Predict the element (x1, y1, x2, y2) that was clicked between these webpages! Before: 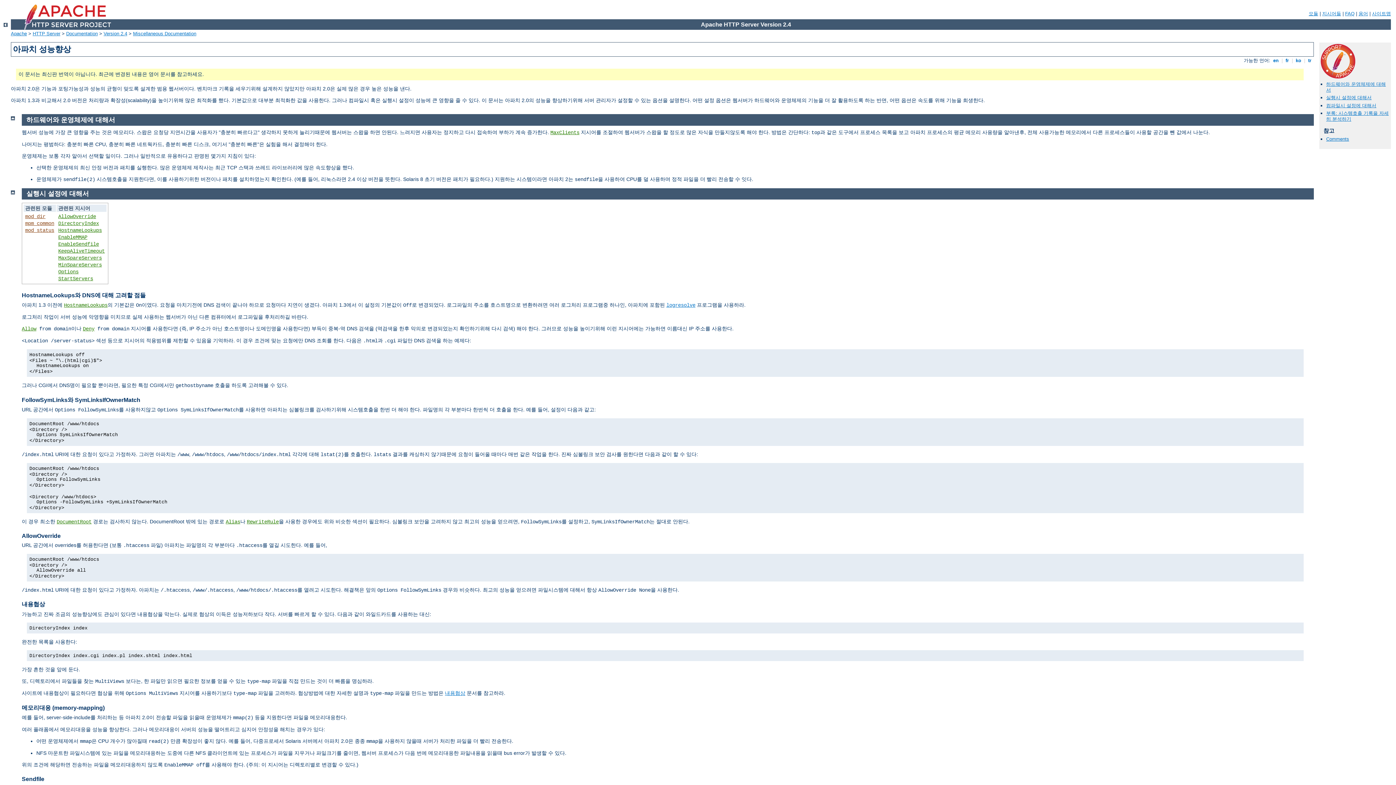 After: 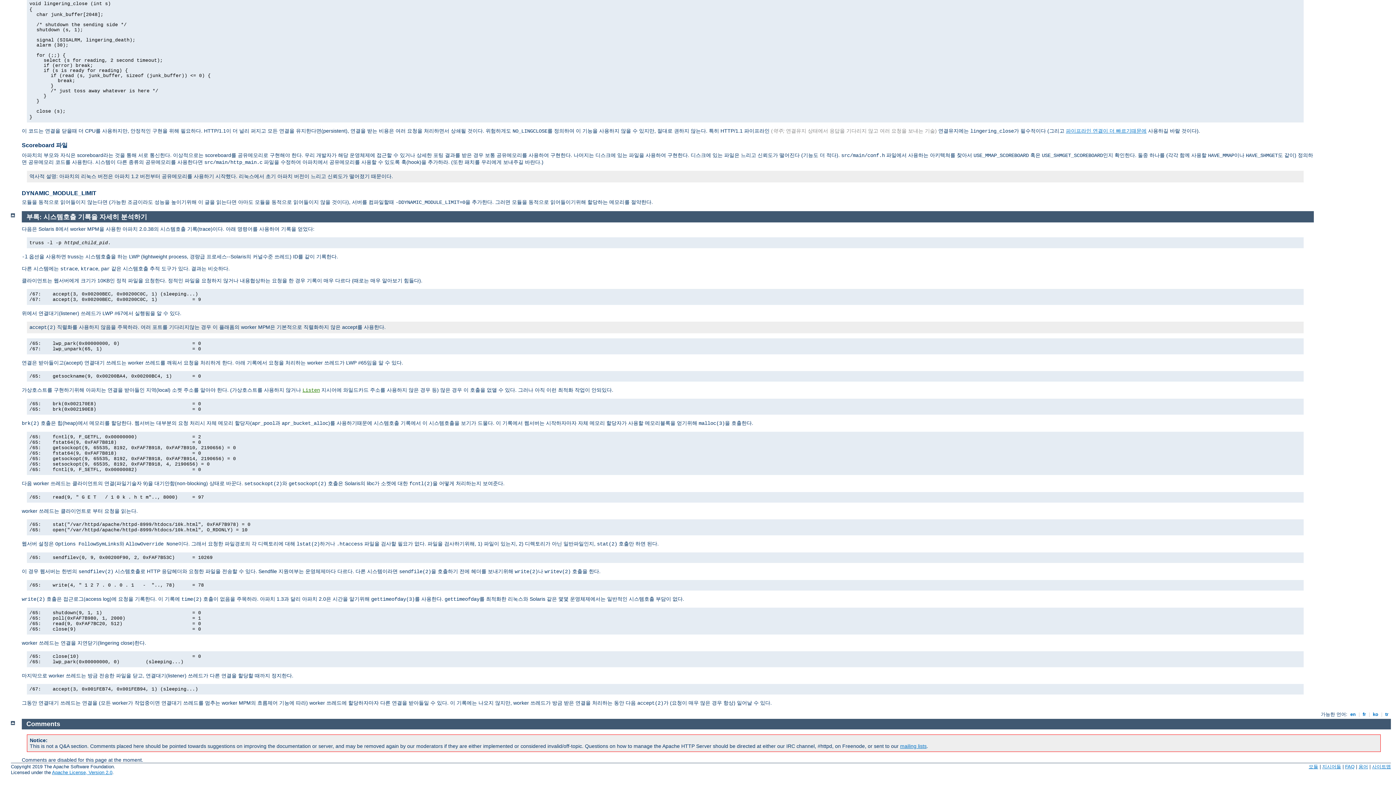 Action: bbox: (1326, 136, 1349, 141) label: Comments